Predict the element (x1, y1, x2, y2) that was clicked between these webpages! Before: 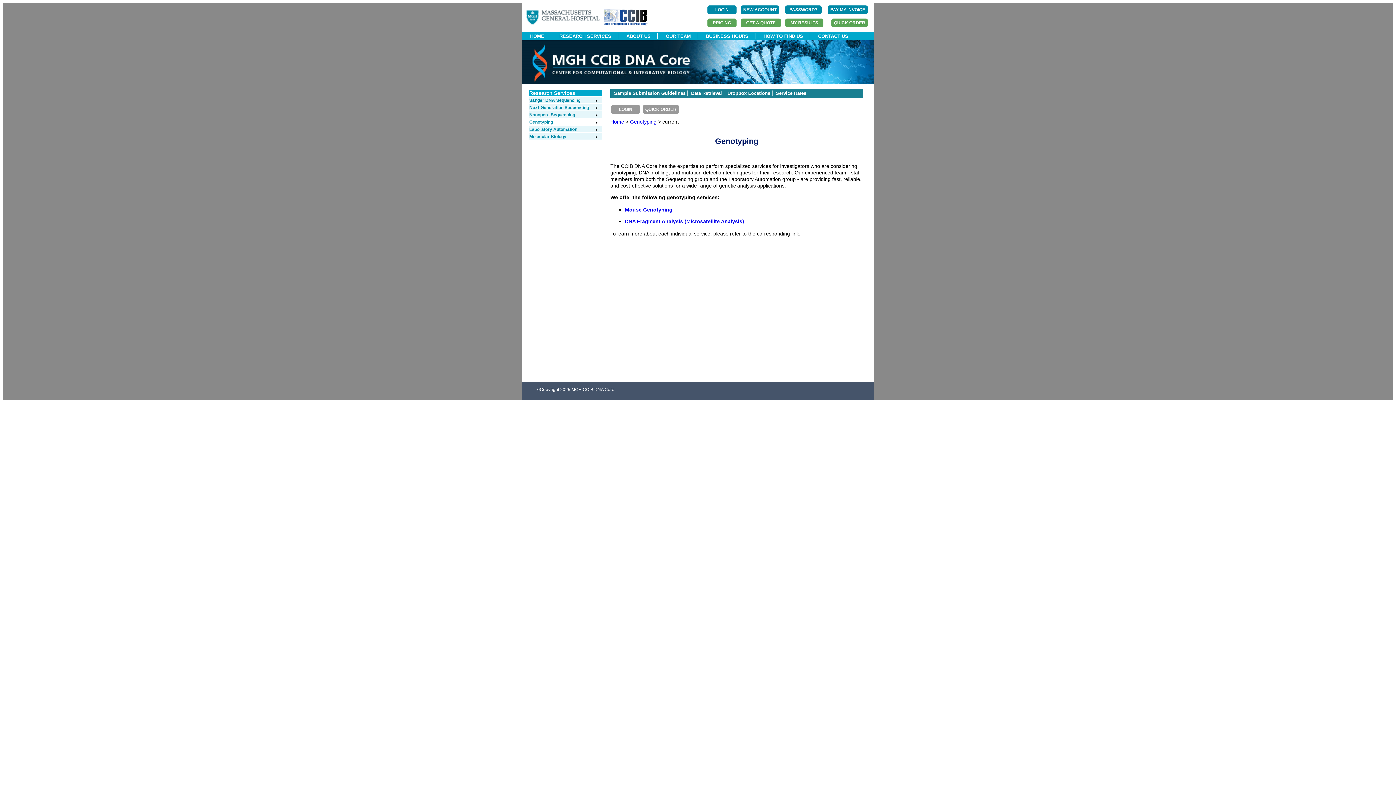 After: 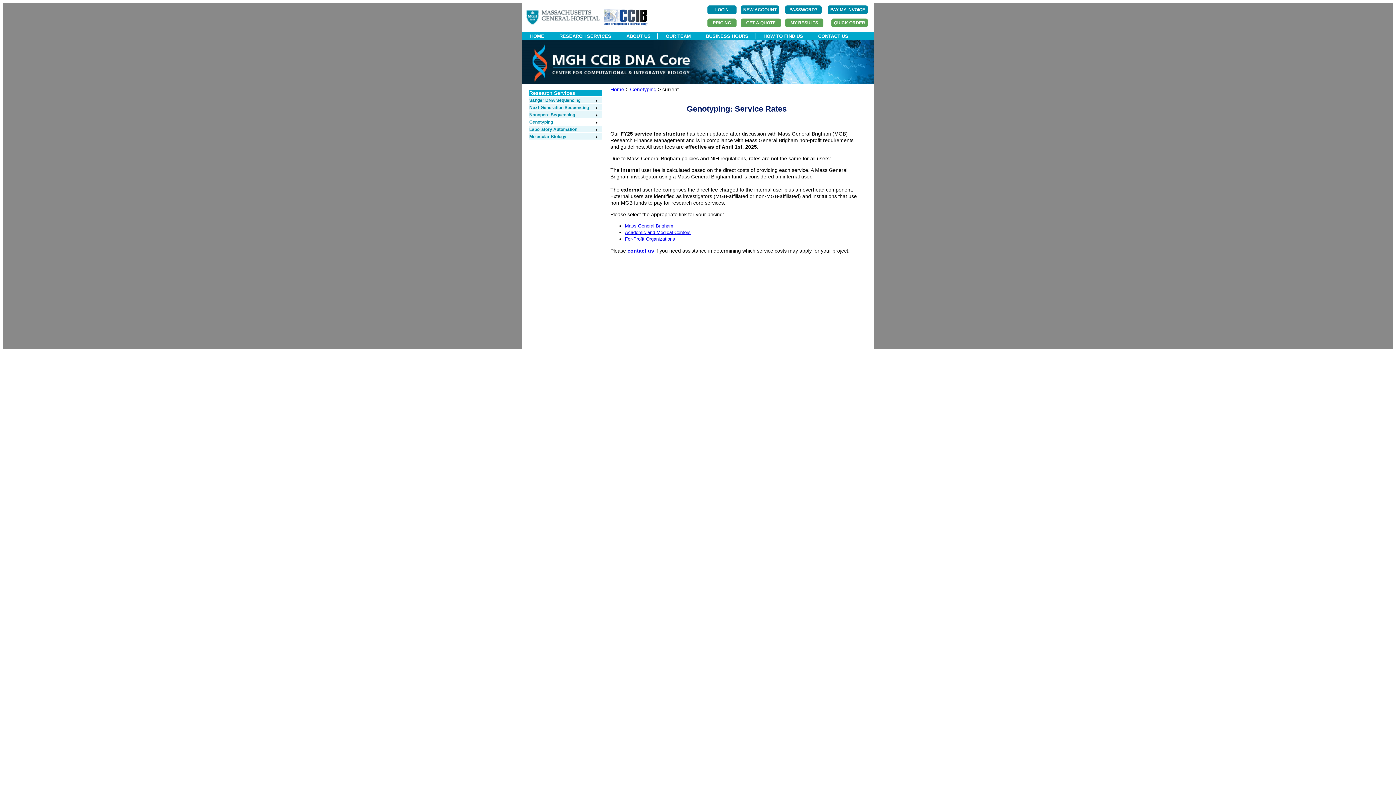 Action: bbox: (776, 90, 806, 96) label: Service Rates